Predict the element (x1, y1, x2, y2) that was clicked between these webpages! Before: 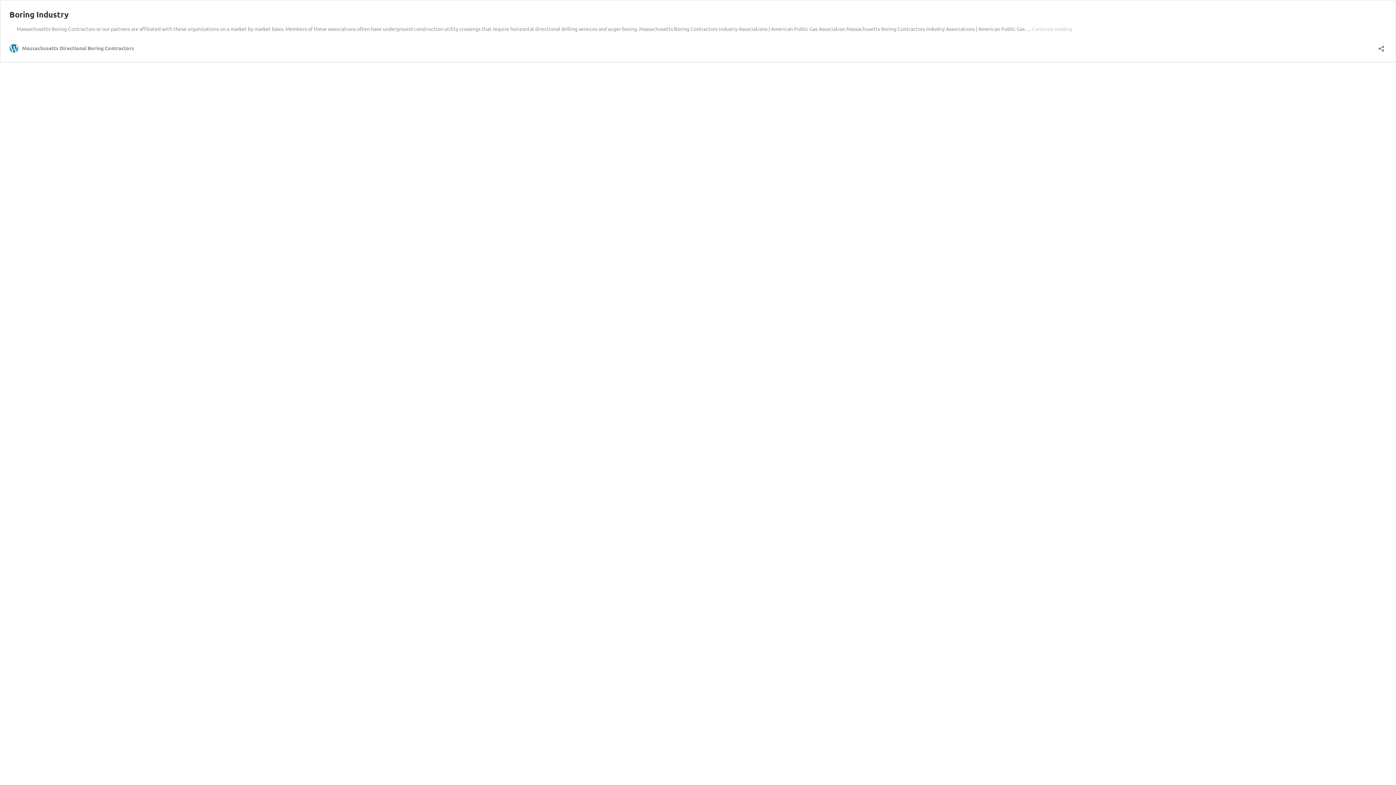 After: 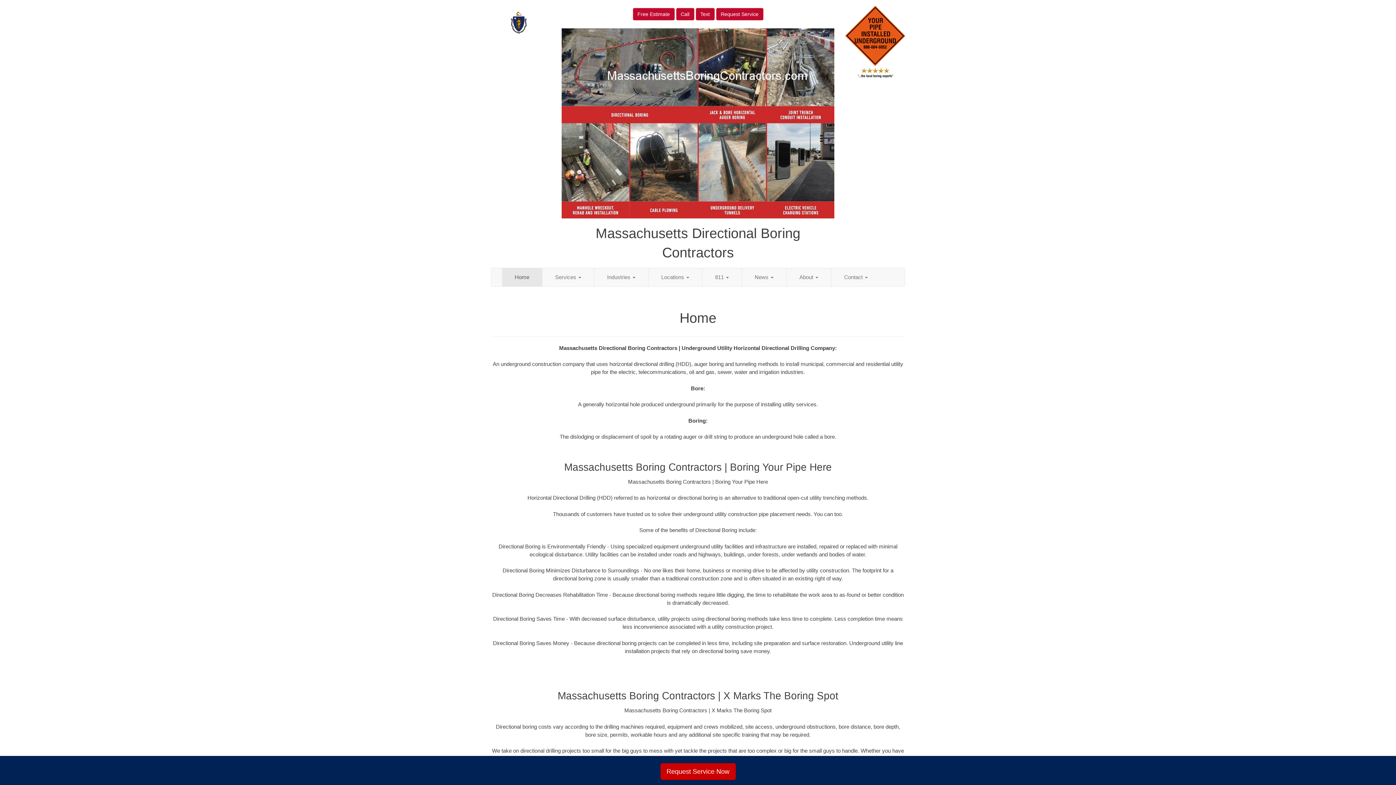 Action: bbox: (9, 43, 134, 52) label: Massachusetts Directional Boring Contractors